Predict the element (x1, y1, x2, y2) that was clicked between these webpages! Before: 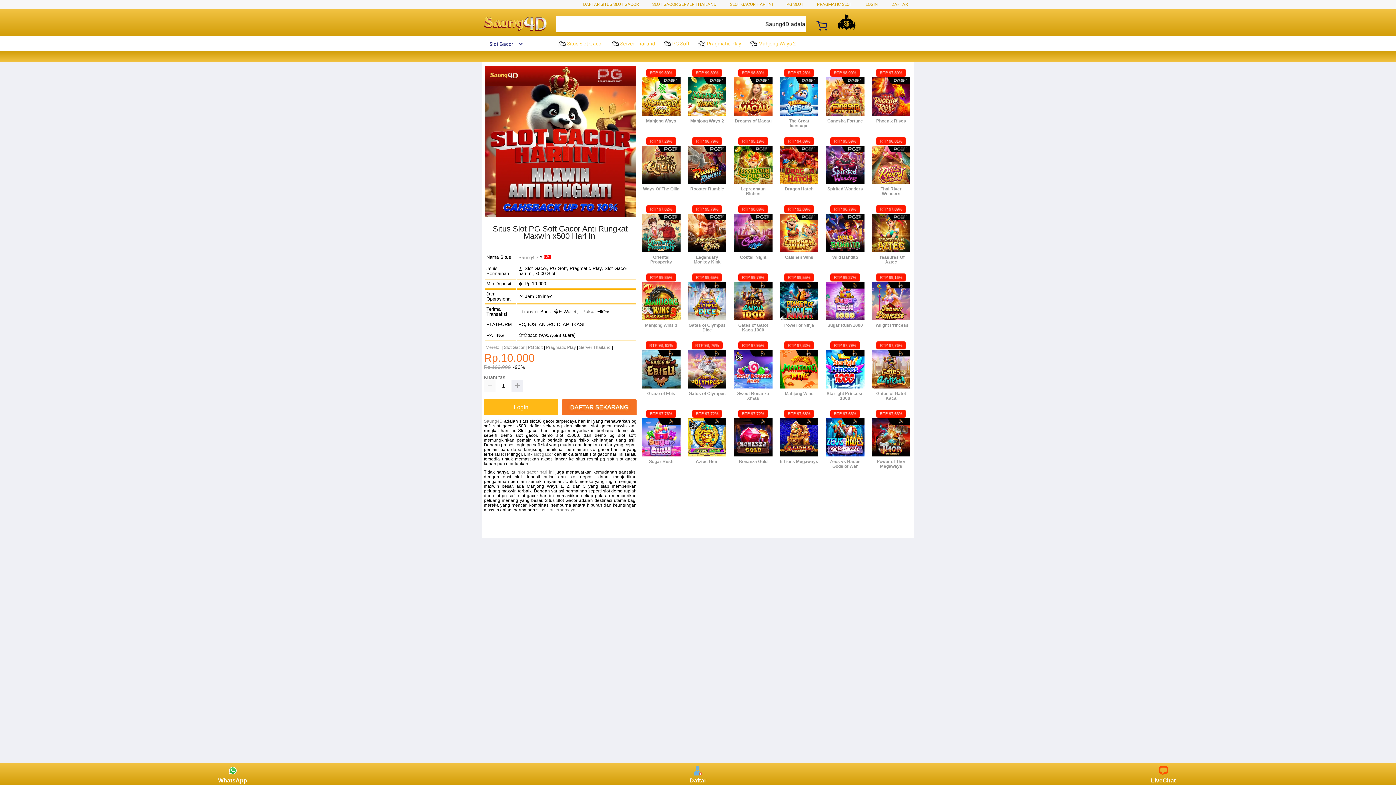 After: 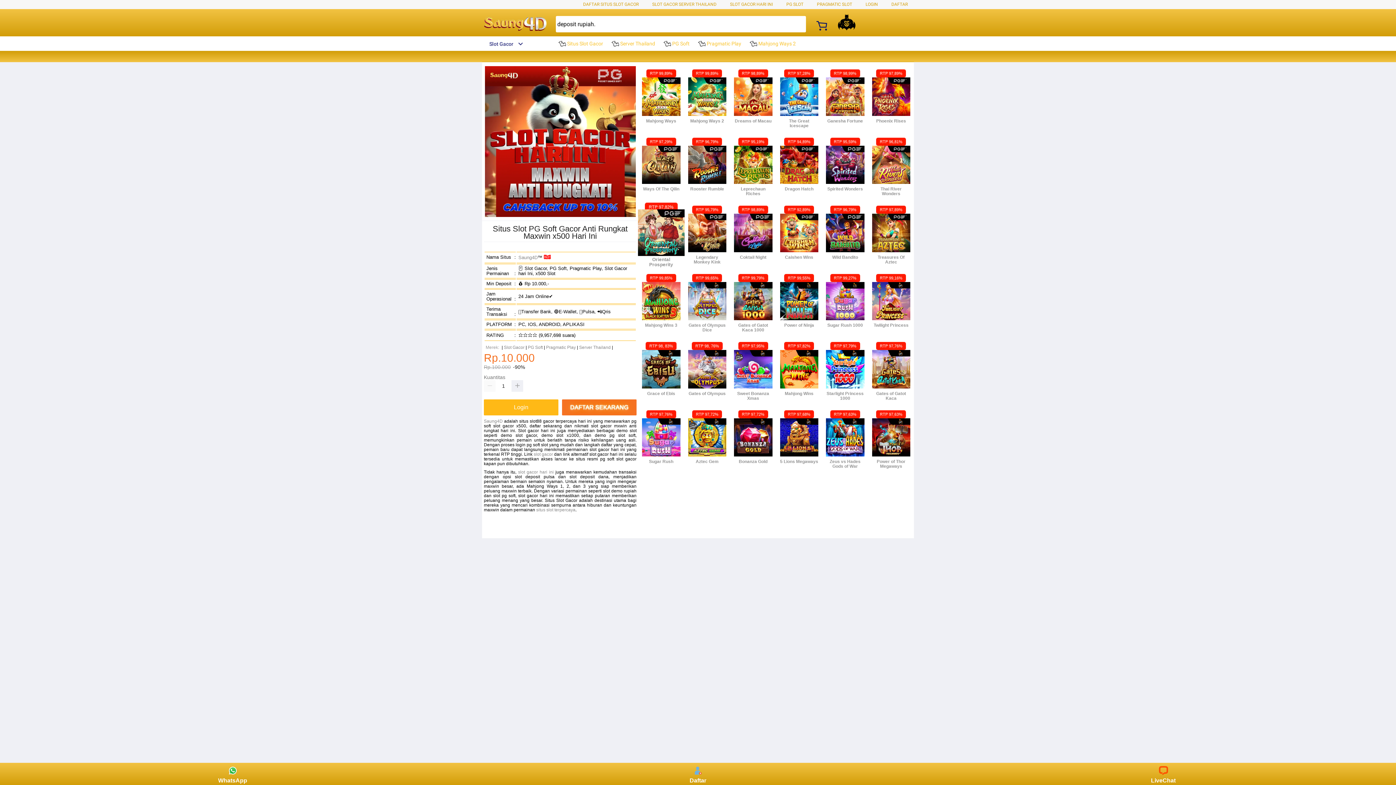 Action: bbox: (642, 205, 680, 264) label: RTP 97,82%
Oriental Prosperity